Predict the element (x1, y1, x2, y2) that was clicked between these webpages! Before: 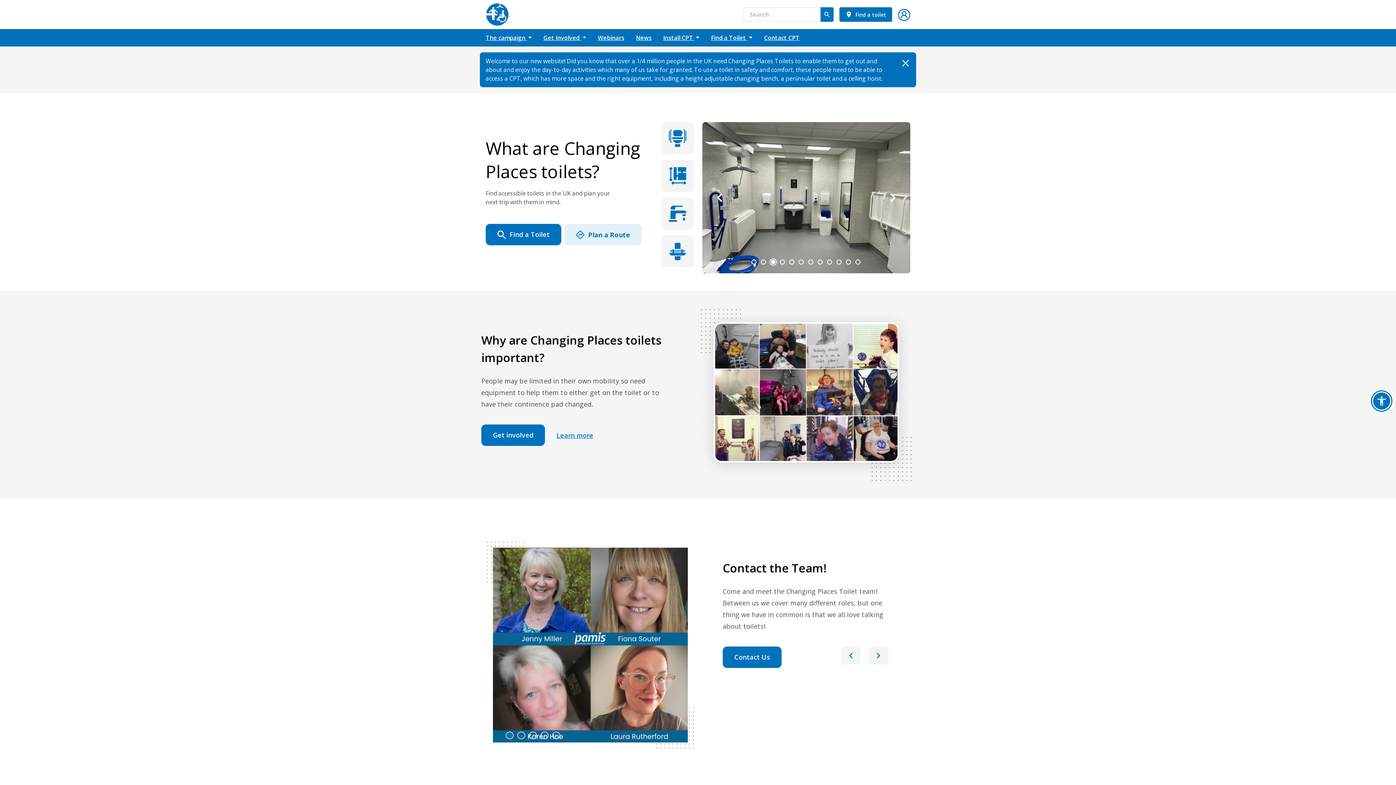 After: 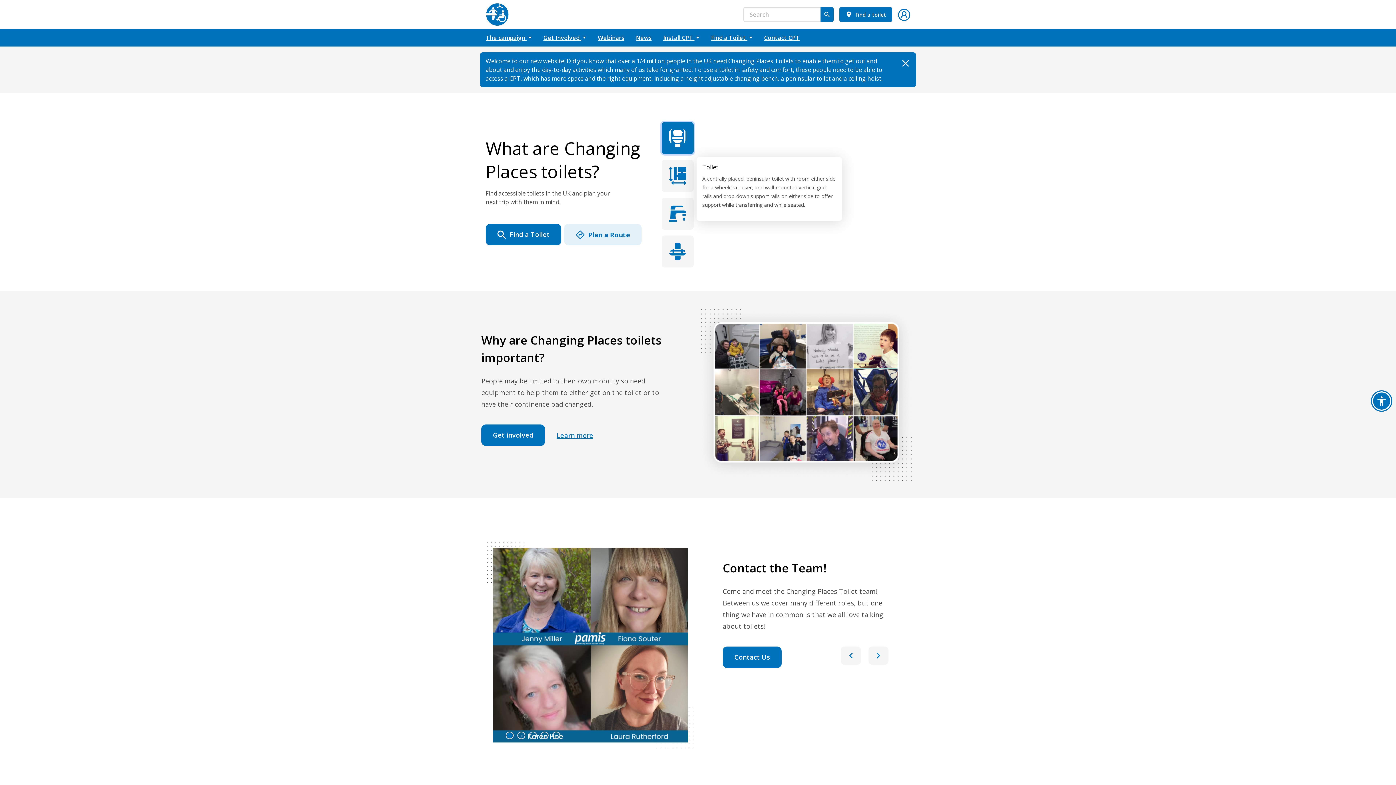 Action: bbox: (661, 122, 693, 154)